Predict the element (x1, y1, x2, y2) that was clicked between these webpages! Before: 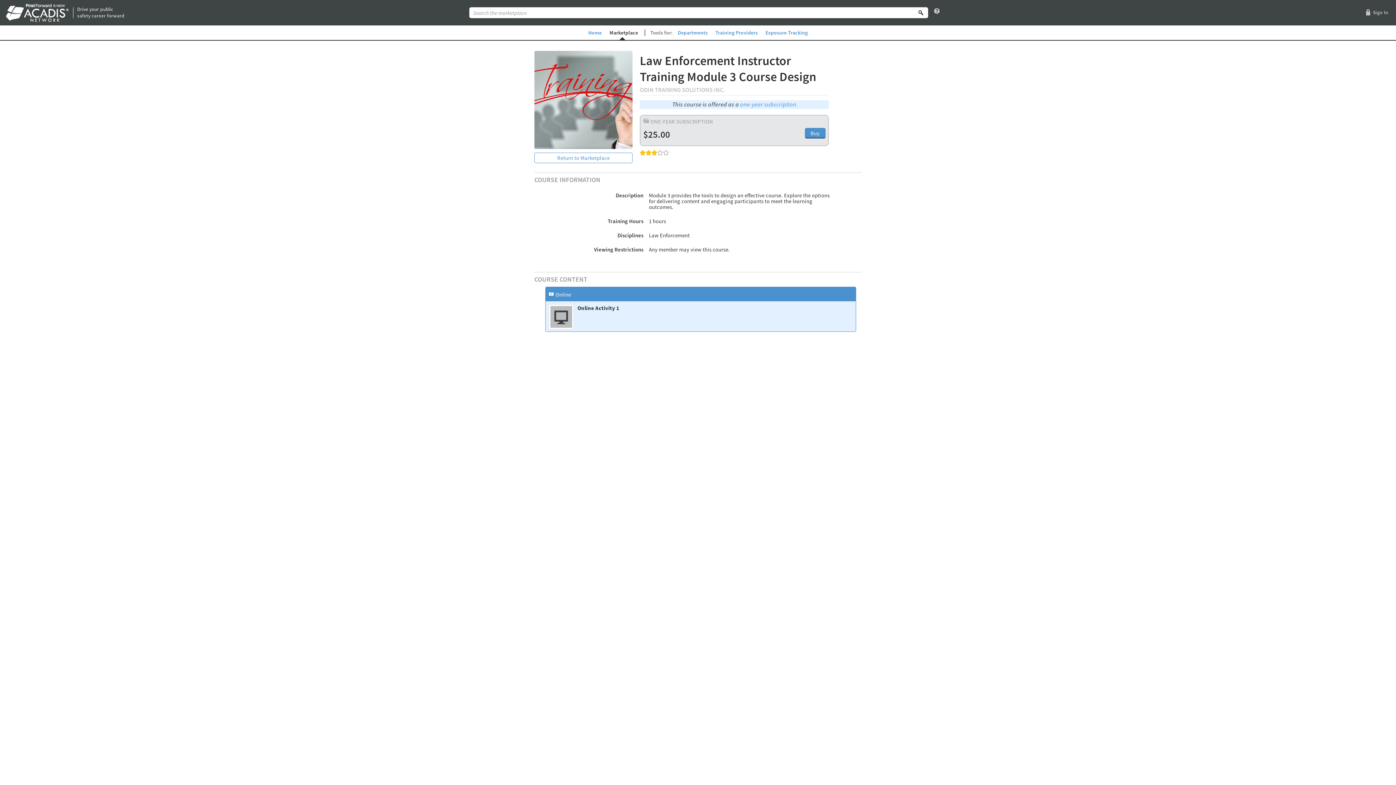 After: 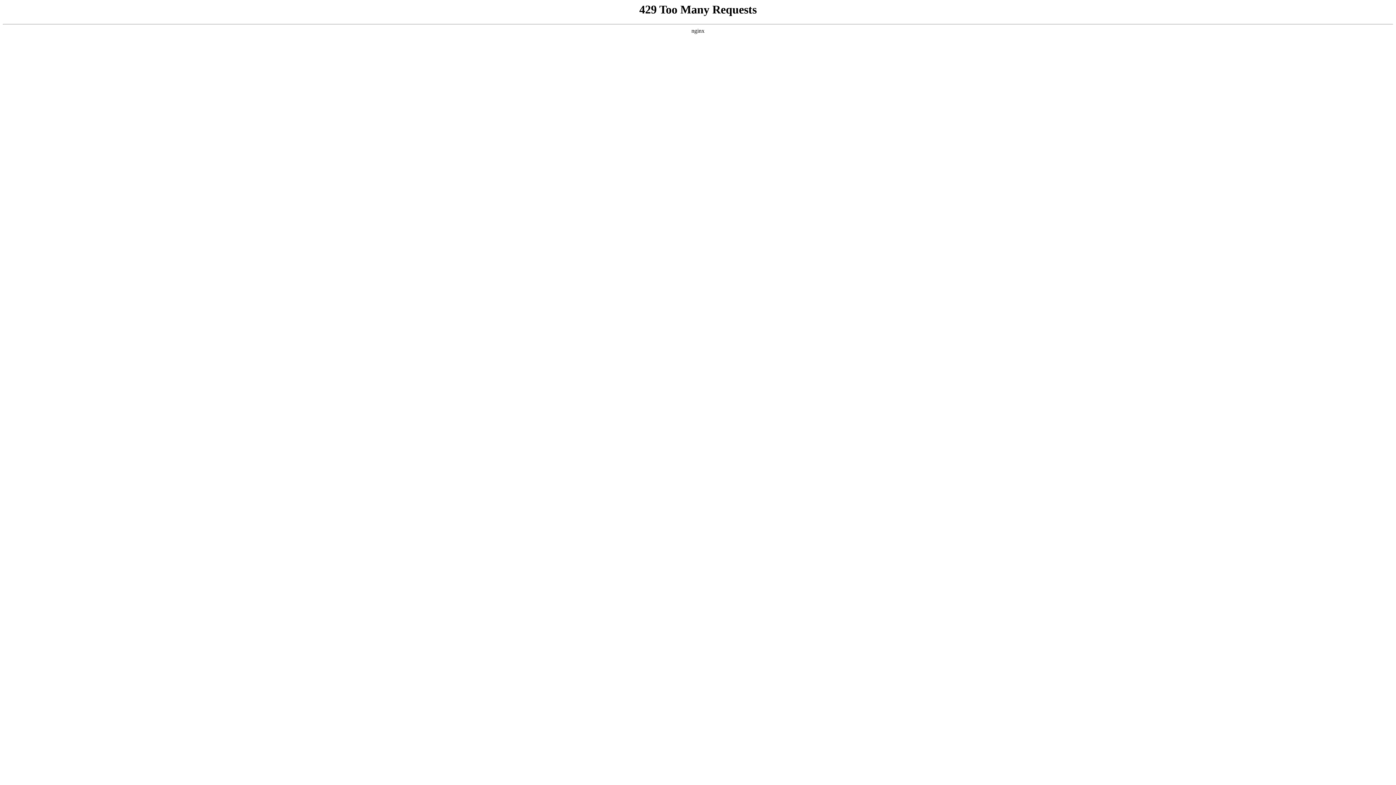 Action: bbox: (715, 29, 757, 35) label: Training Providers